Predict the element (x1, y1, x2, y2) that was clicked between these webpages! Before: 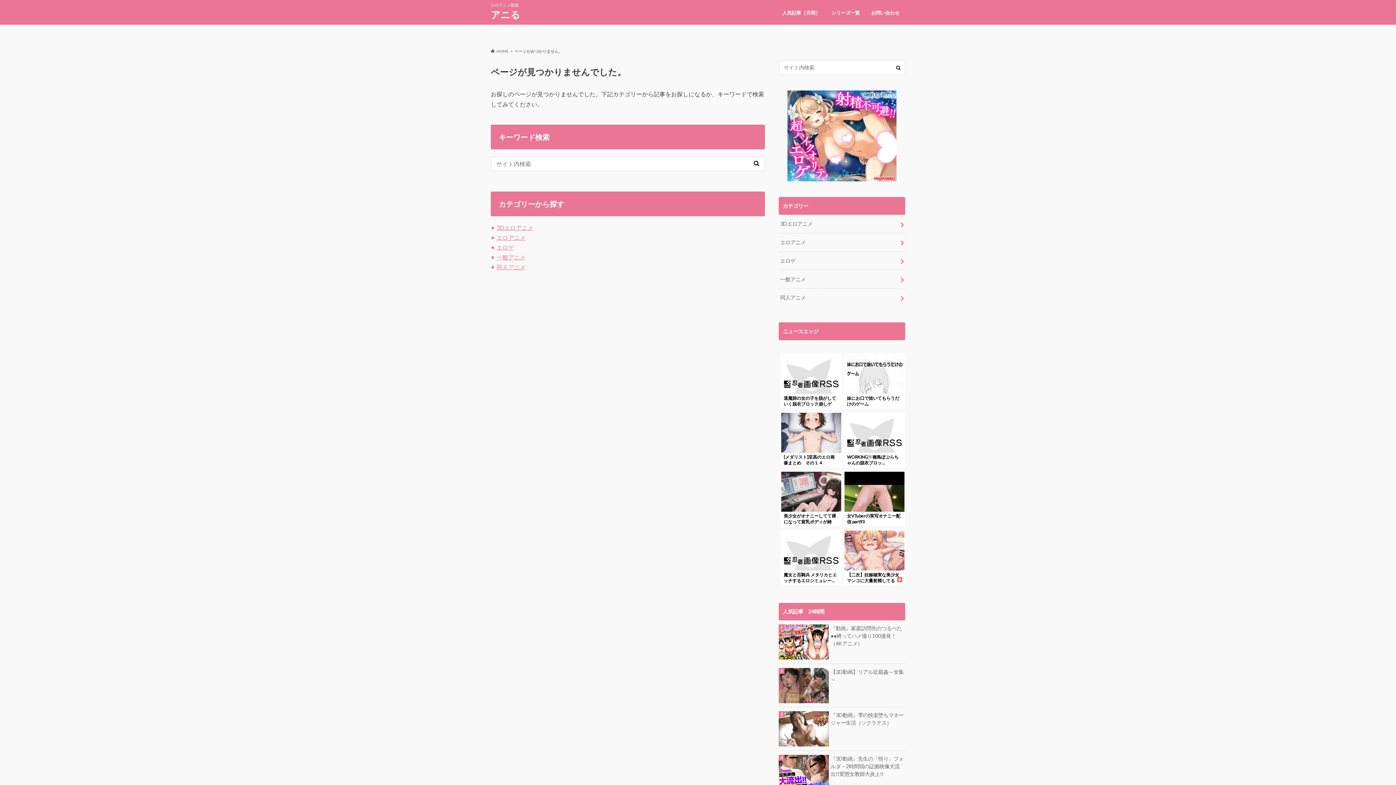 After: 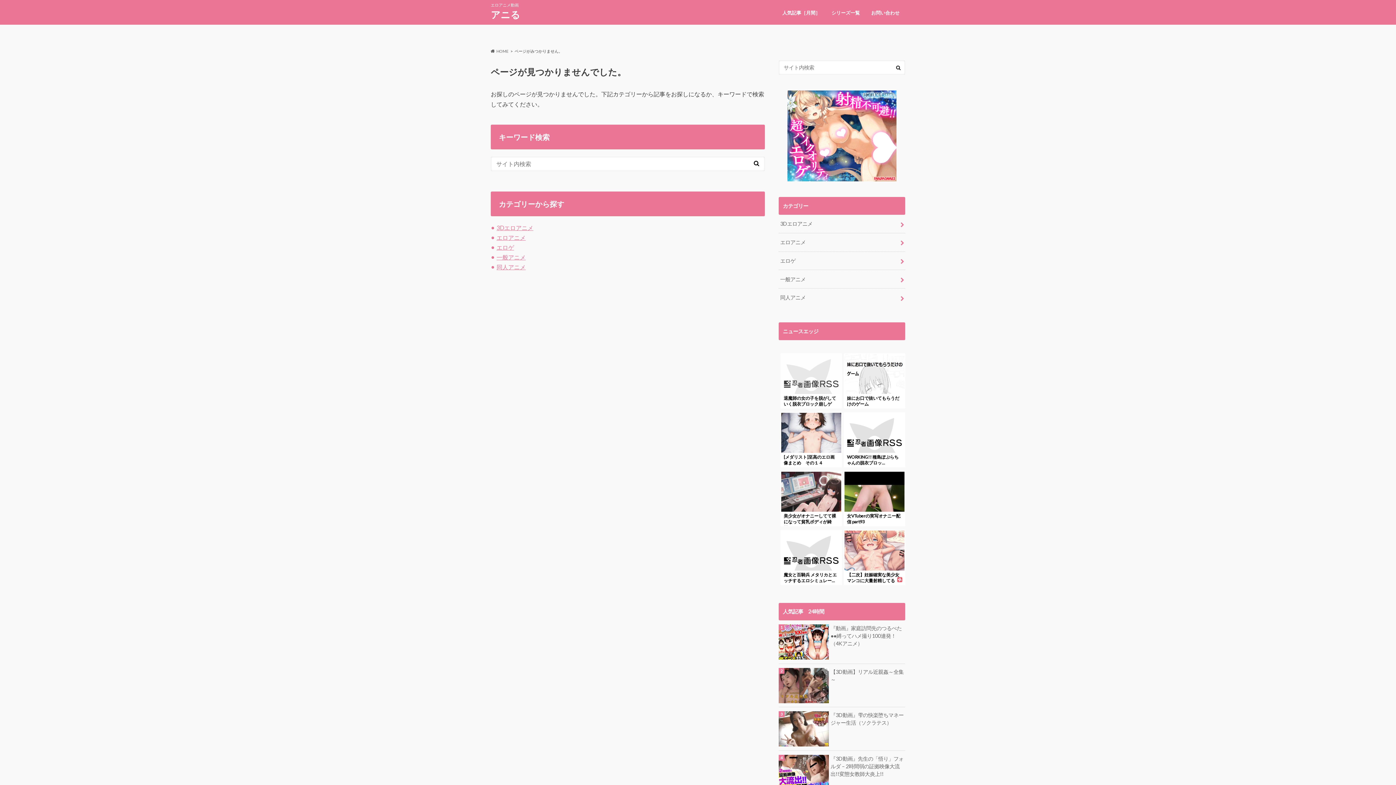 Action: bbox: (781, 354, 841, 414)